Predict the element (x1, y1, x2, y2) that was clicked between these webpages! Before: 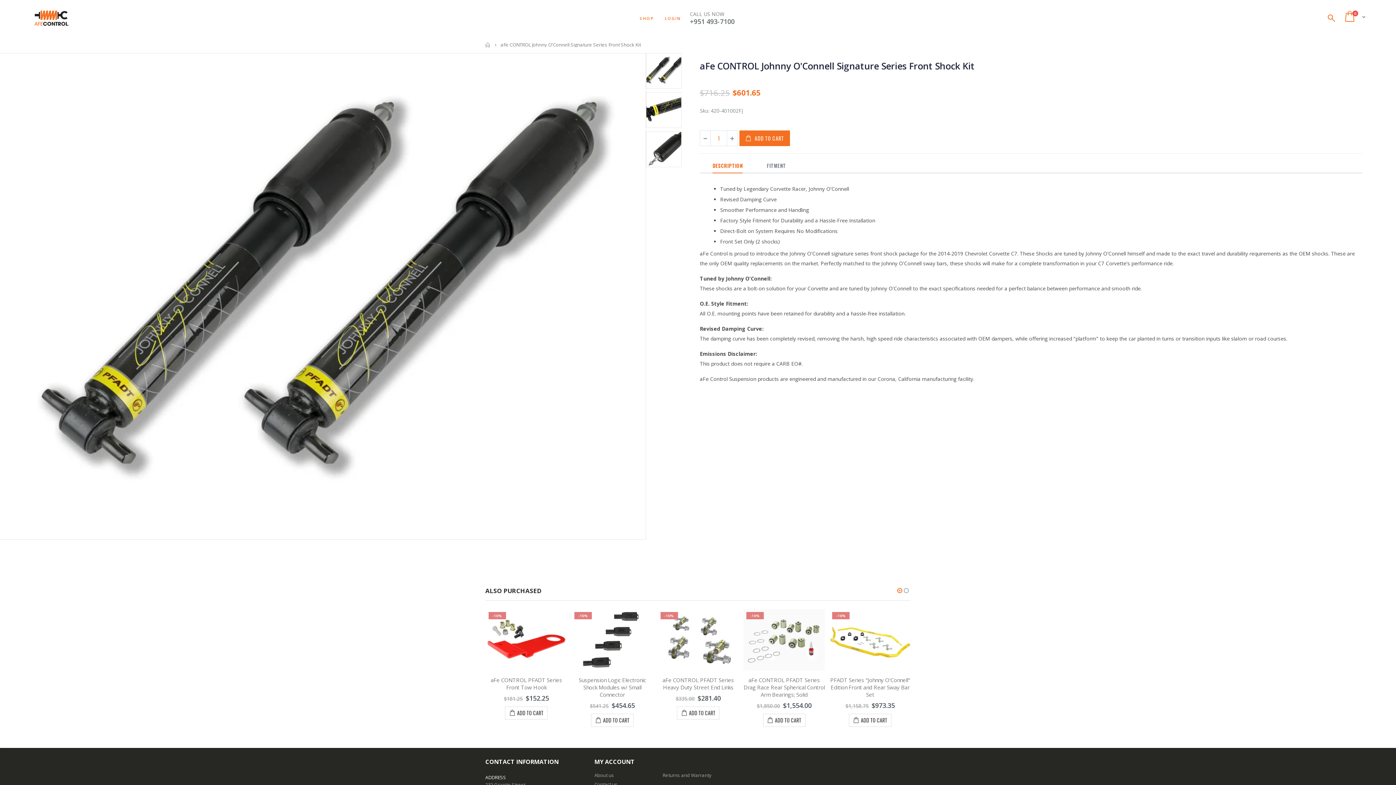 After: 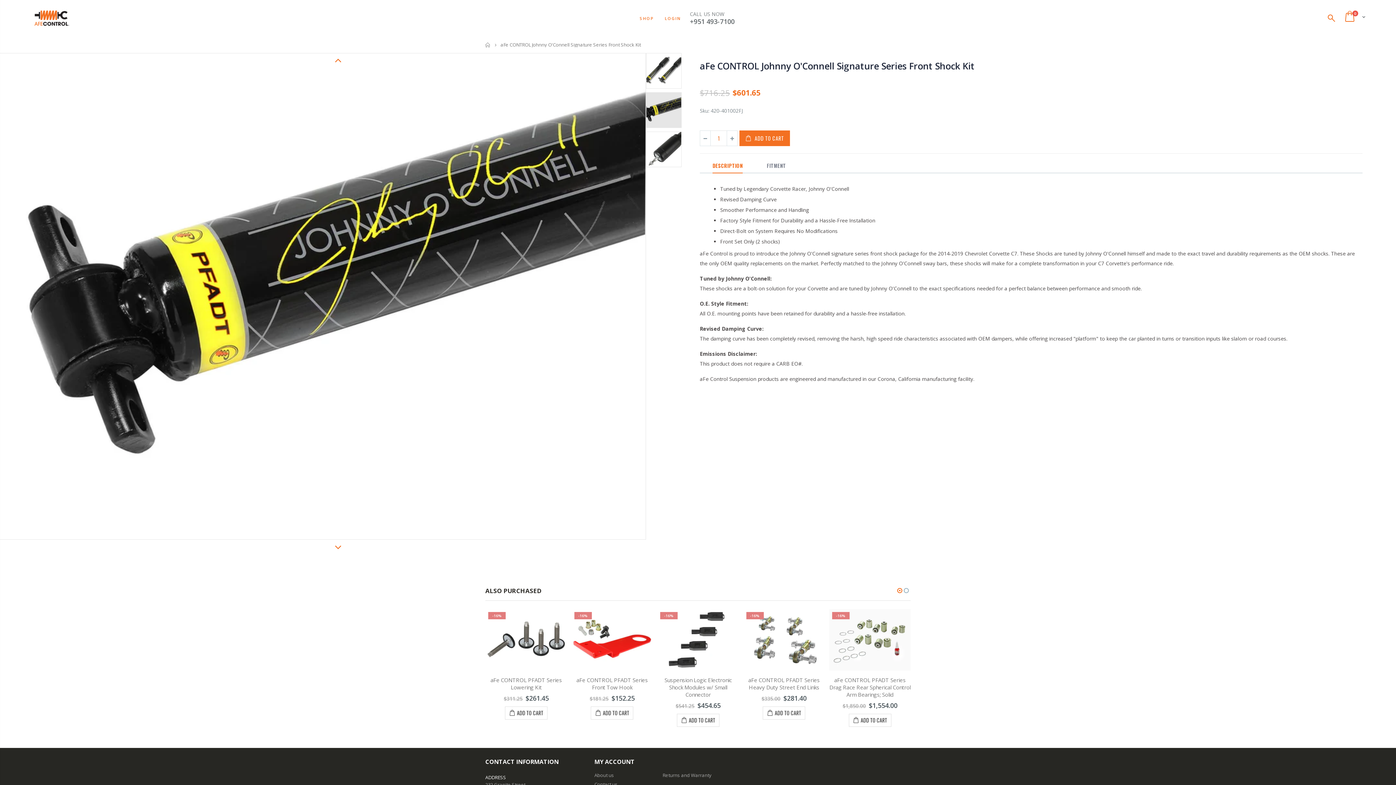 Action: bbox: (646, 92, 681, 127)